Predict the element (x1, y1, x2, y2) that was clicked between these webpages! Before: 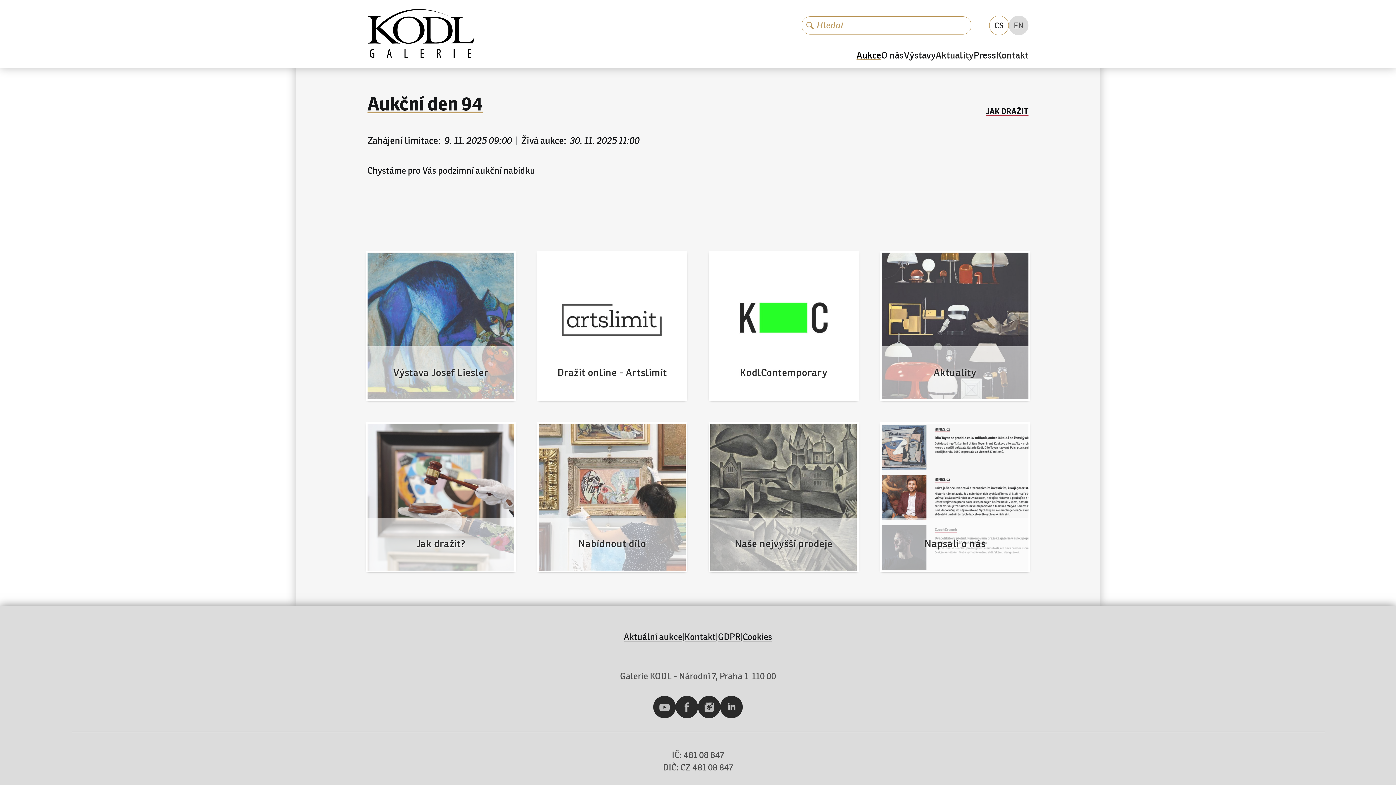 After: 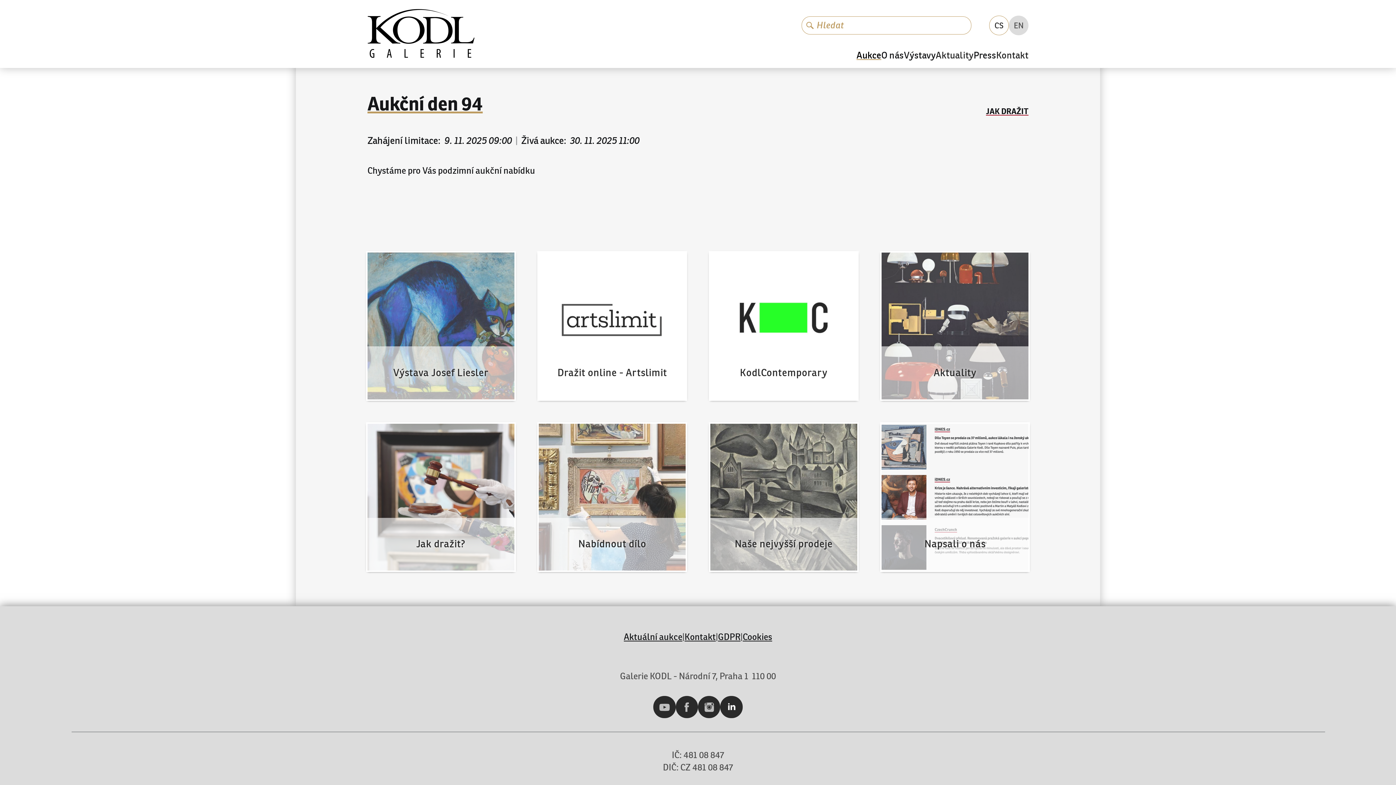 Action: label: LinkedIn bbox: (720, 696, 742, 718)